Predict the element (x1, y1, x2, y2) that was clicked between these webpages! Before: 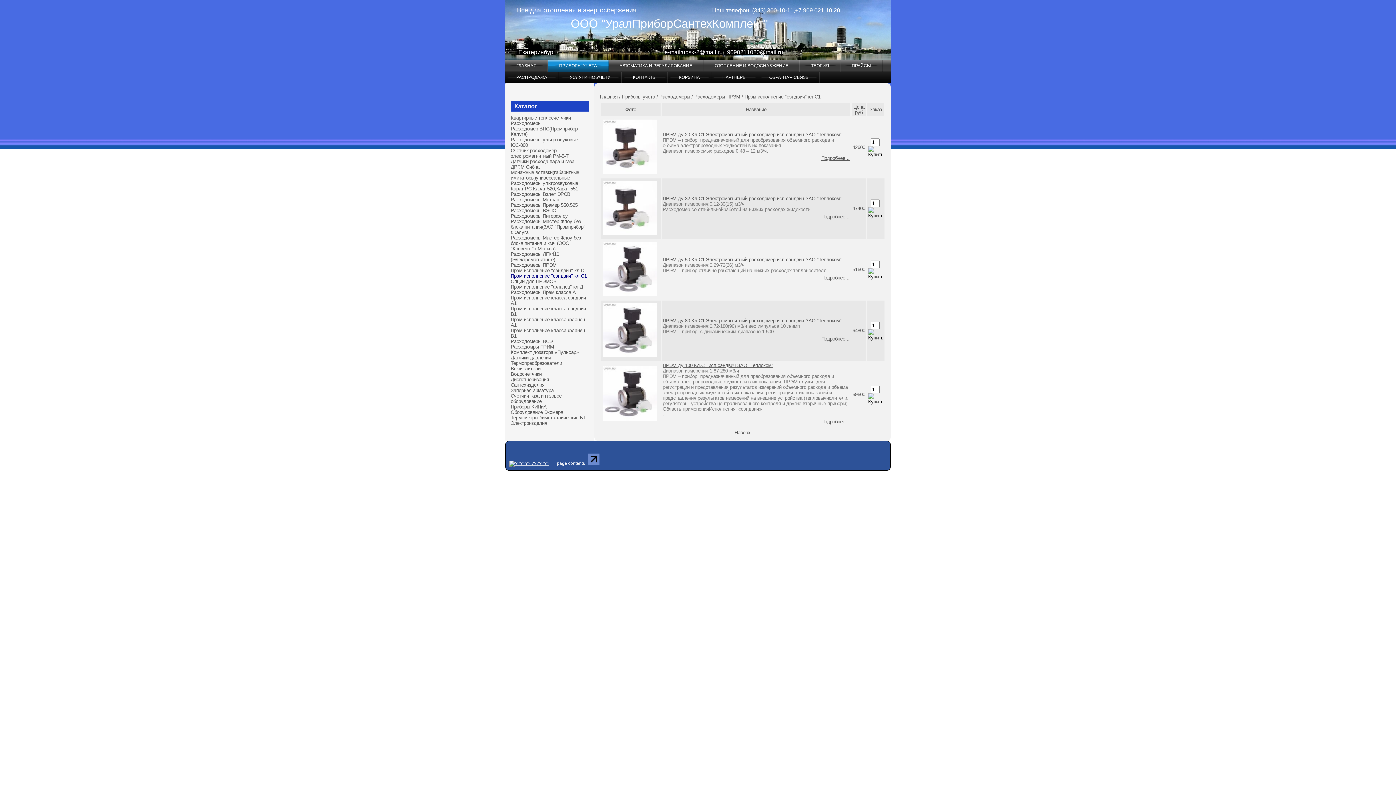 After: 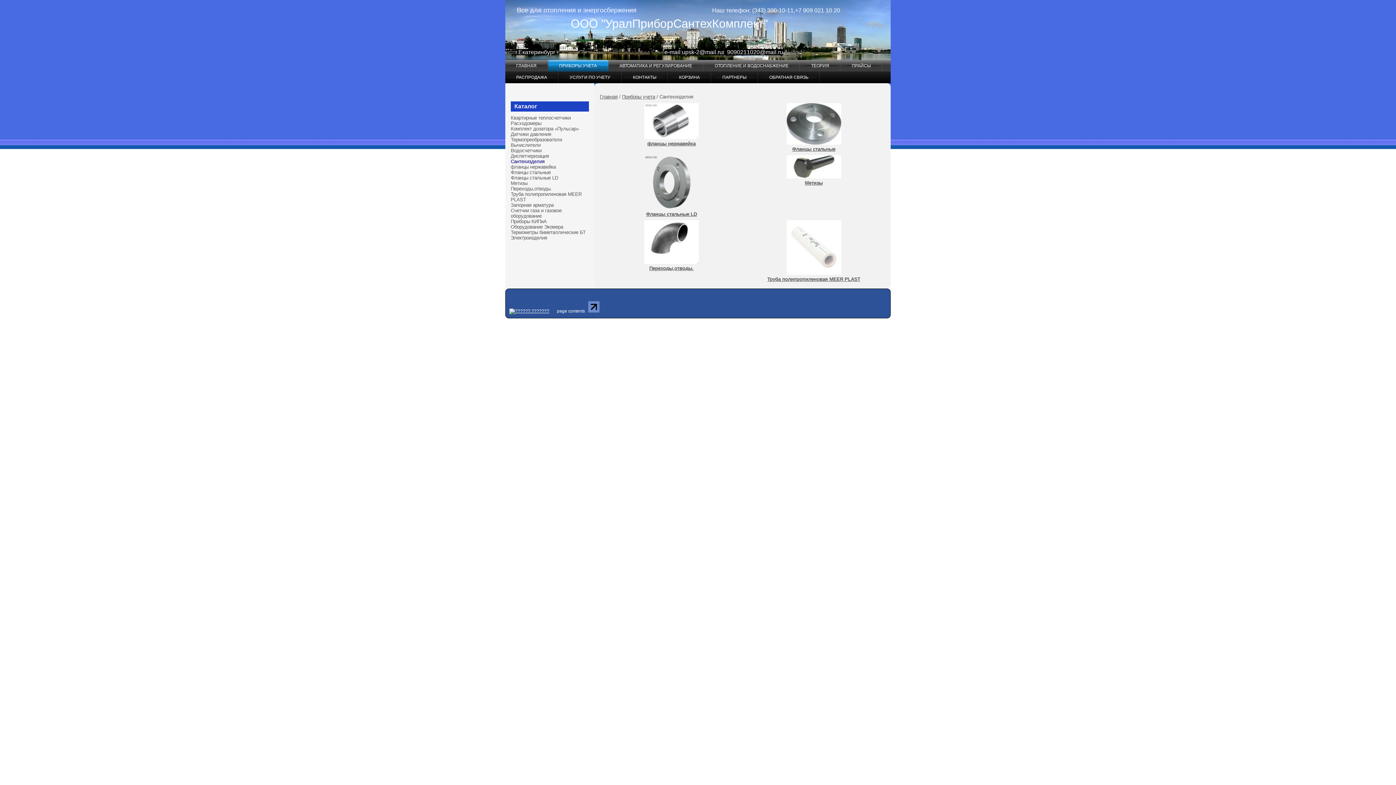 Action: bbox: (510, 382, 589, 388) label: Сантехизделия